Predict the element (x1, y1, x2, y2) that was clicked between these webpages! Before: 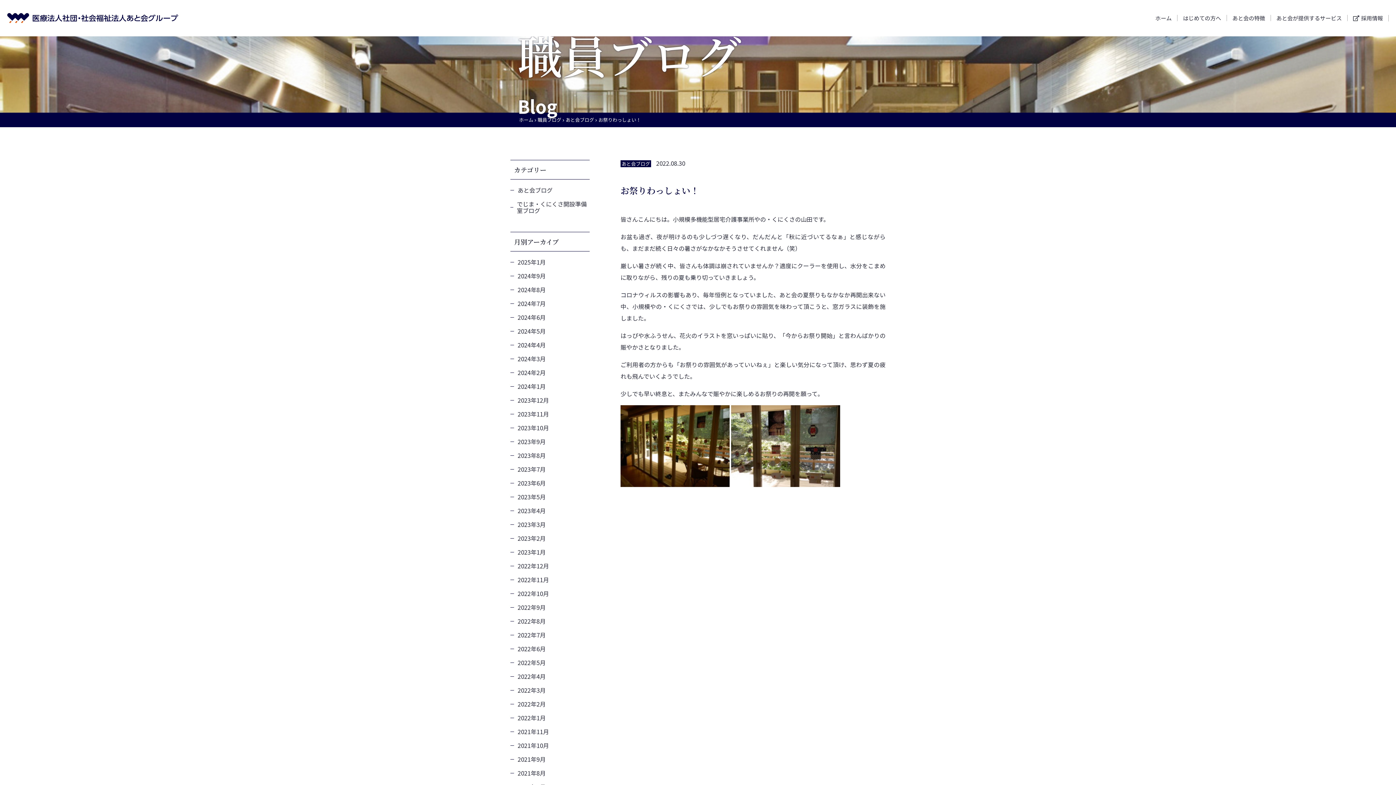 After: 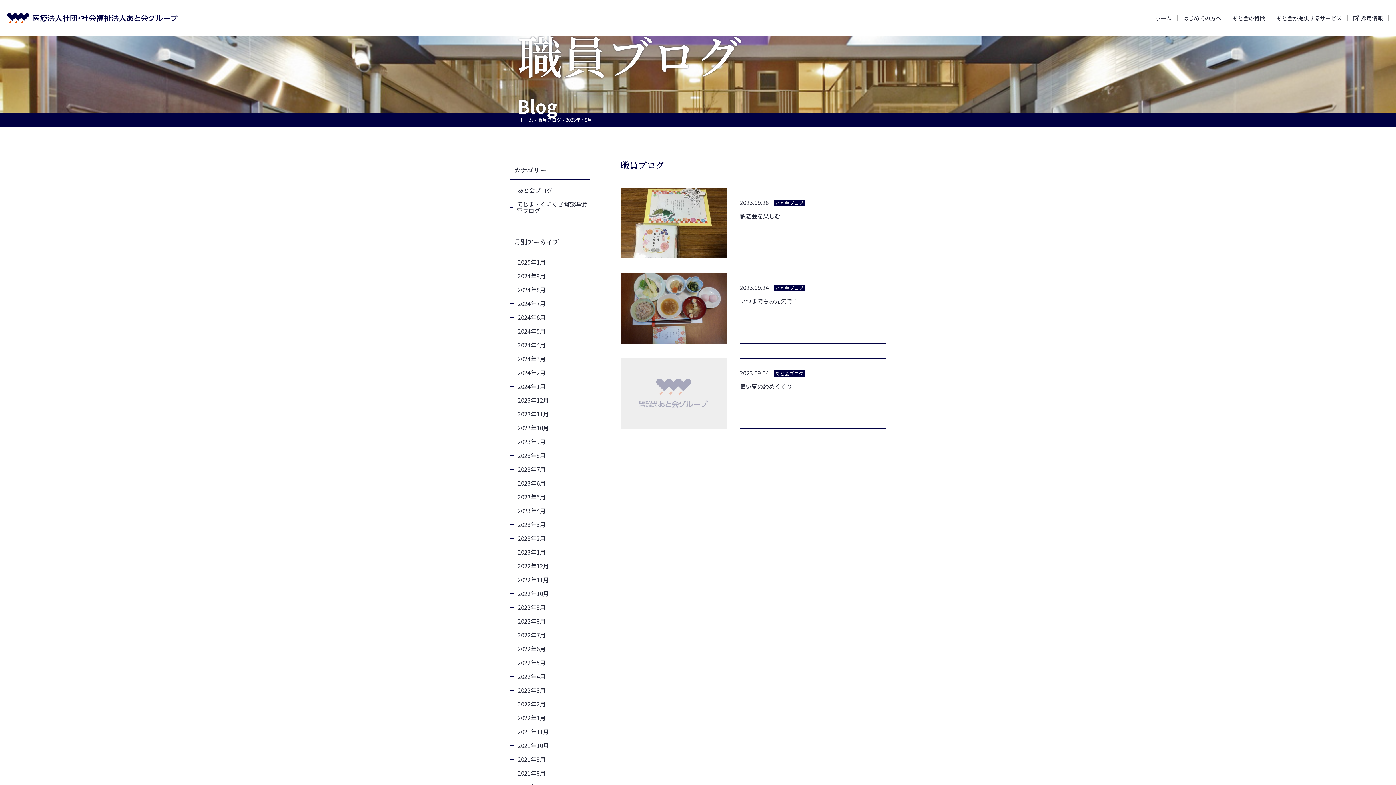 Action: label: 2023年9月 bbox: (517, 438, 545, 445)